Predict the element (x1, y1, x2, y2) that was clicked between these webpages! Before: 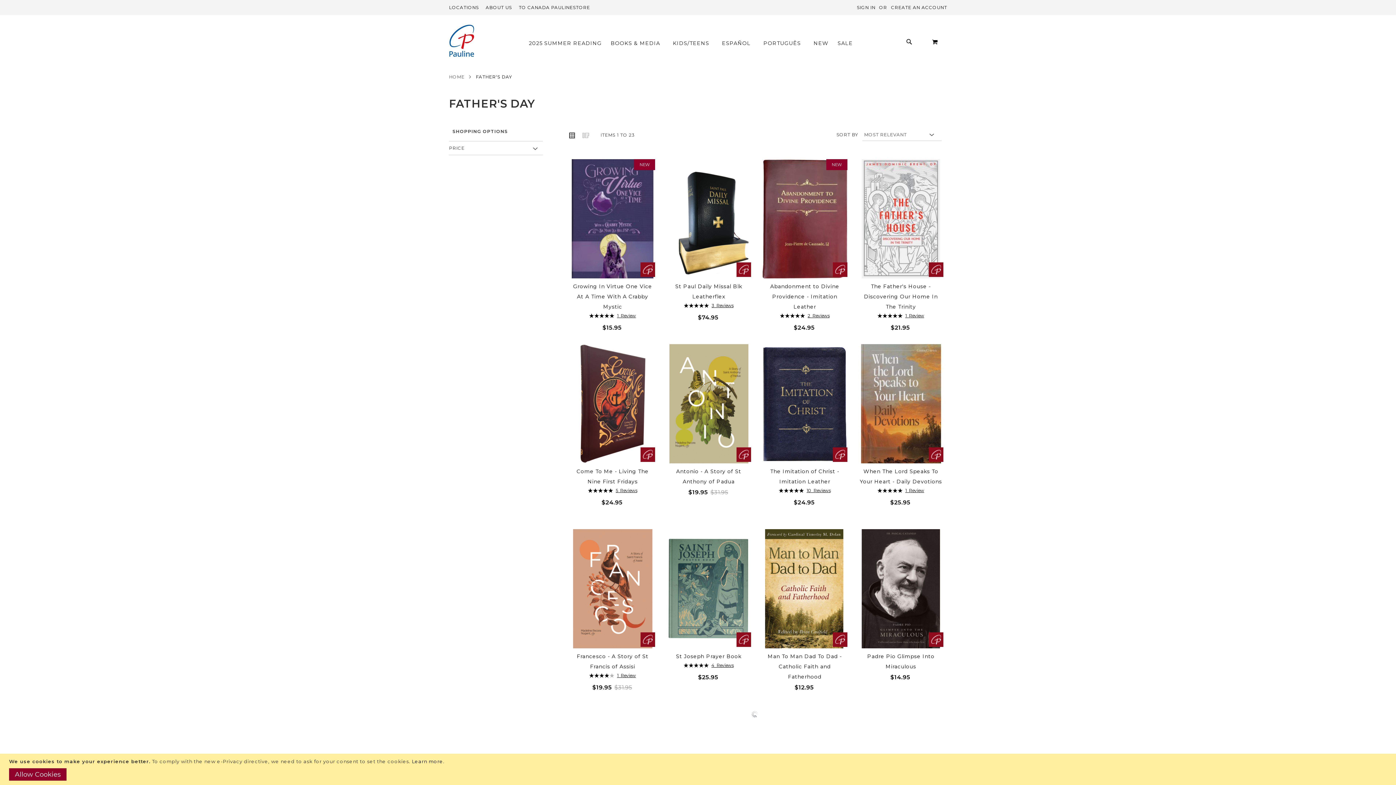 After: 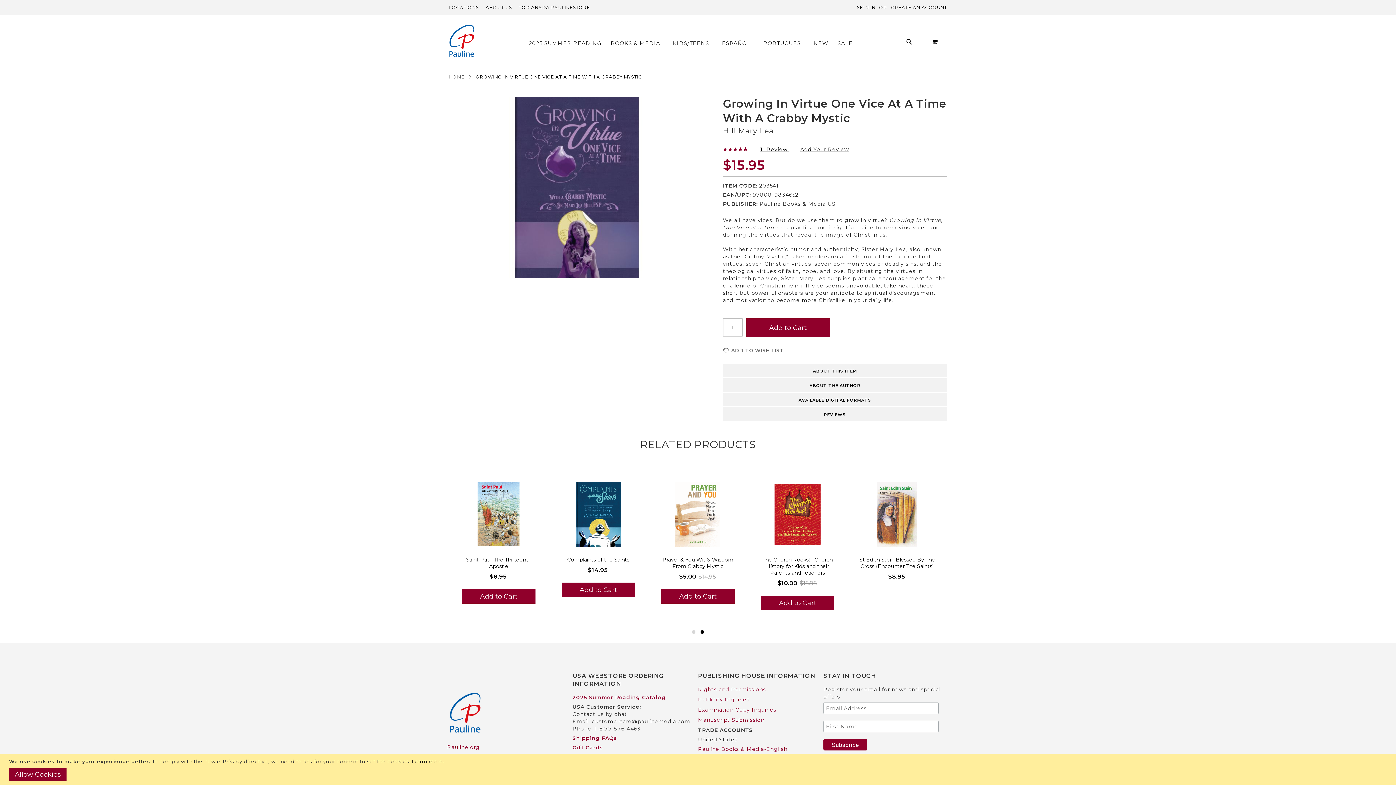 Action: bbox: (573, 283, 652, 310) label: Growing In Virtue One Vice At A Time With A Crabby Mystic